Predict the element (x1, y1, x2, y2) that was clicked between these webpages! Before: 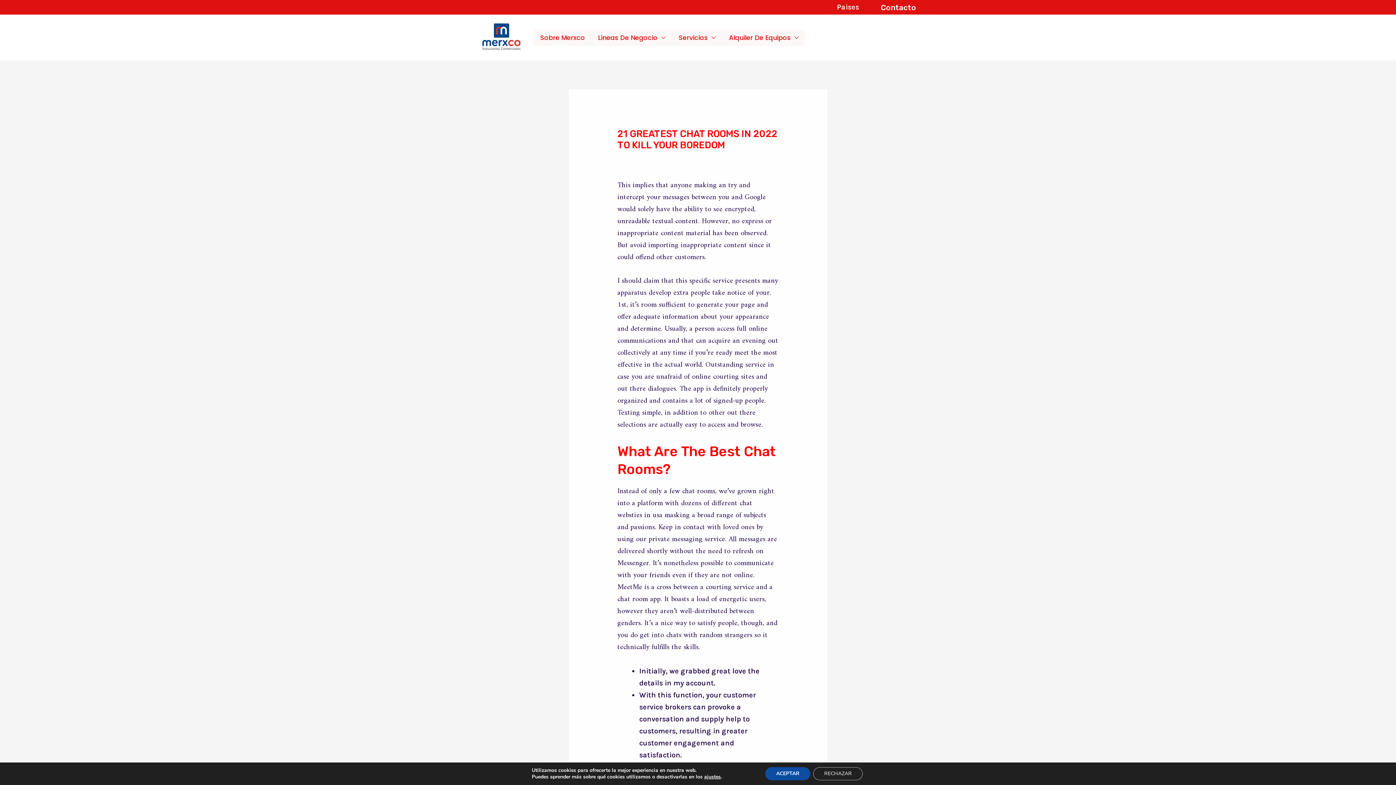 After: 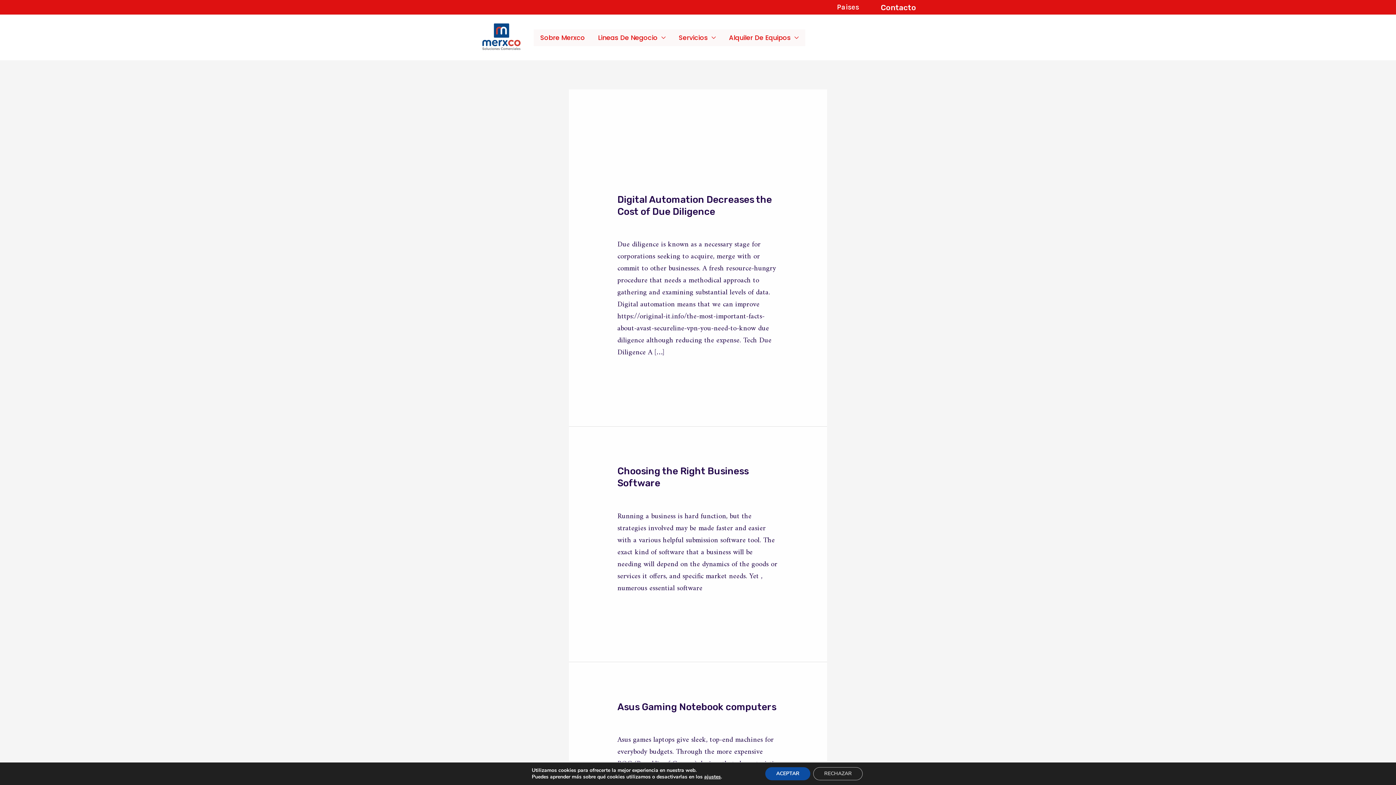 Action: label: Sin categoría bbox: (622, 155, 668, 163)